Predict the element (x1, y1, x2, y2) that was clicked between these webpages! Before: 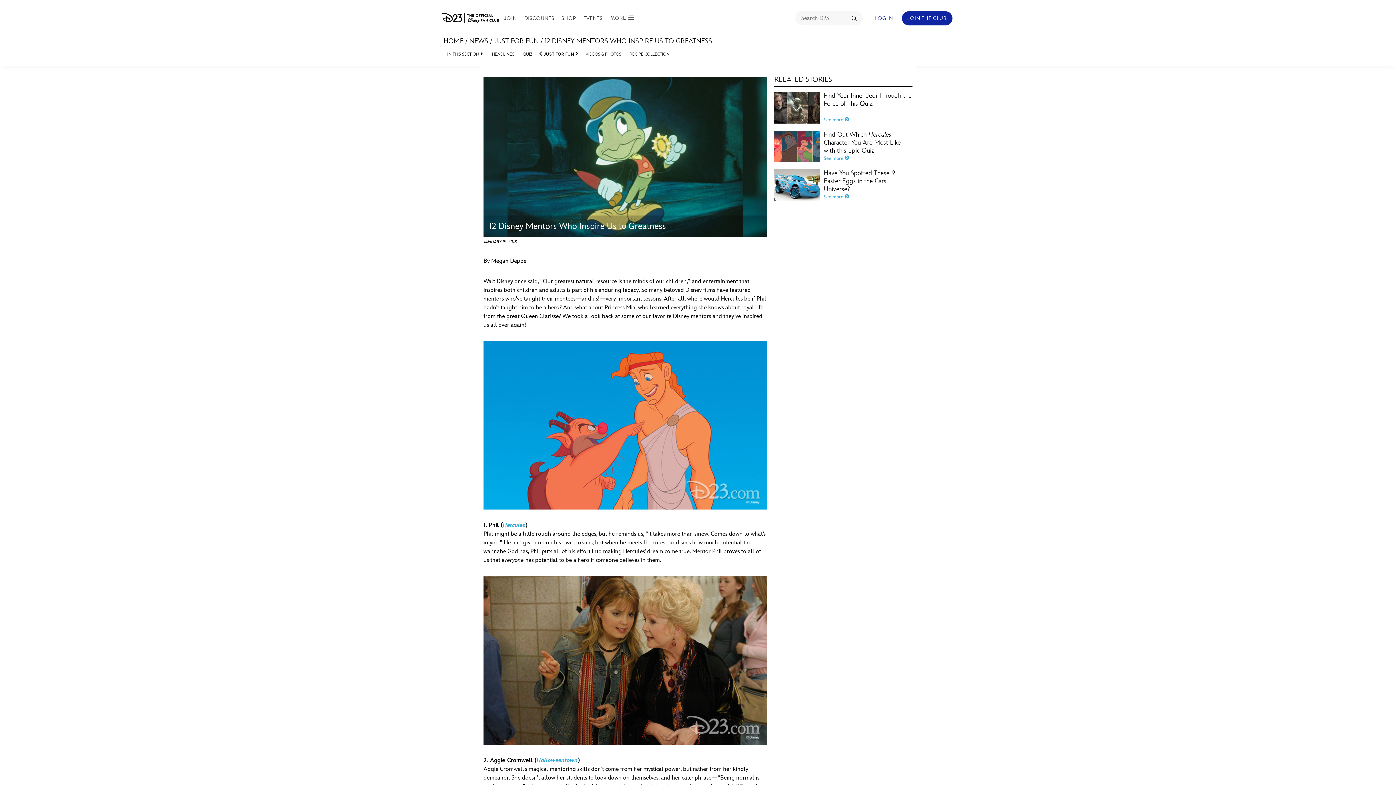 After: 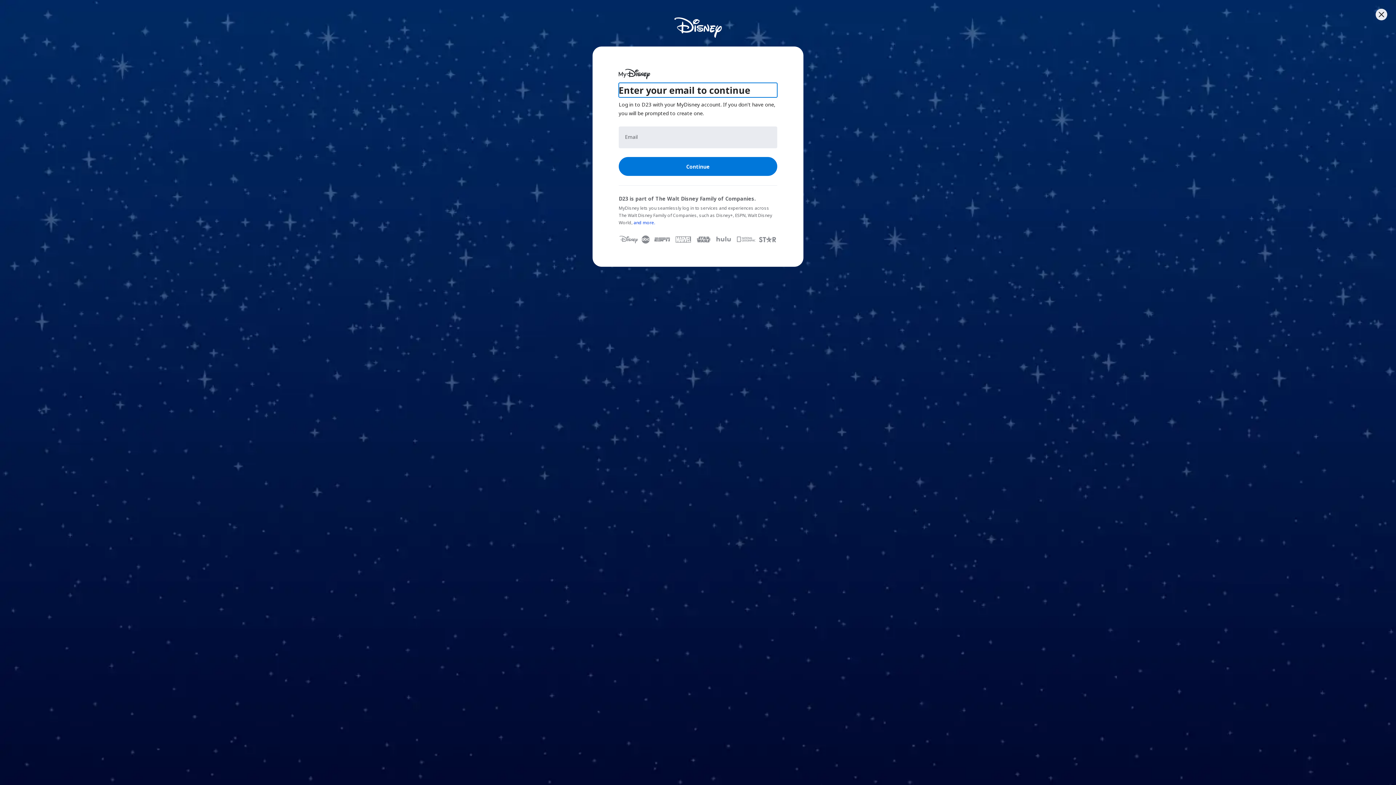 Action: label: LOG IN bbox: (871, 11, 897, 25)